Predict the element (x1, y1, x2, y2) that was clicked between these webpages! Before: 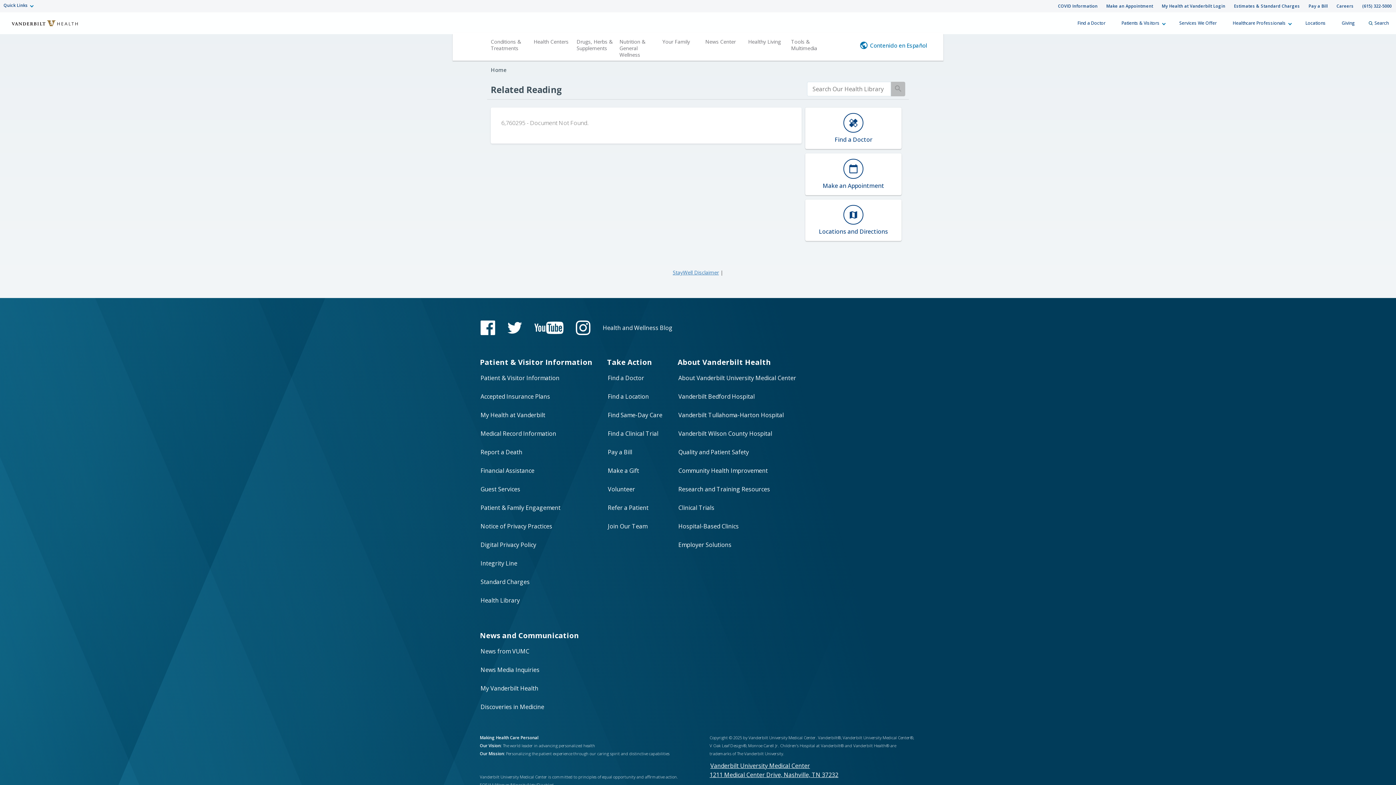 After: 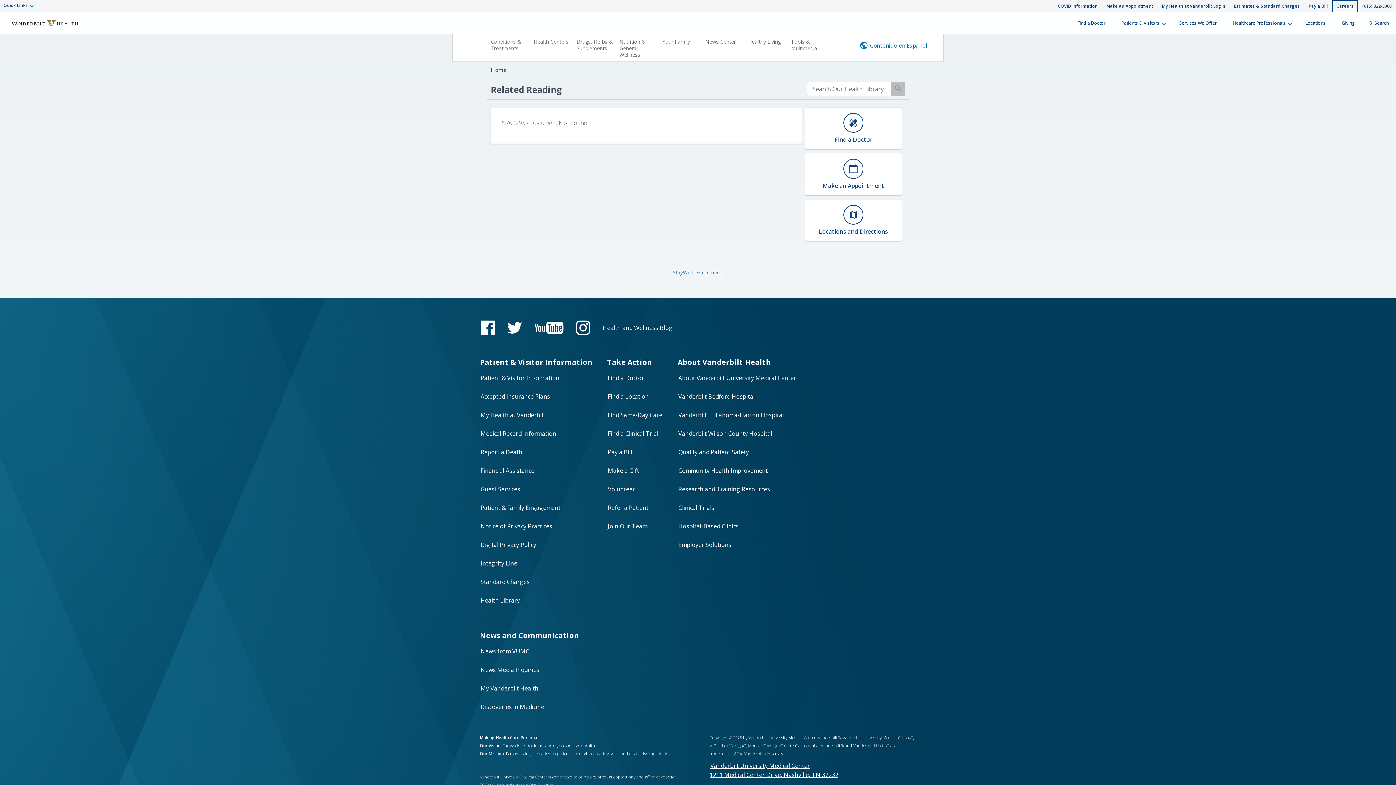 Action: label: Careers bbox: (1332, 0, 1358, 12)